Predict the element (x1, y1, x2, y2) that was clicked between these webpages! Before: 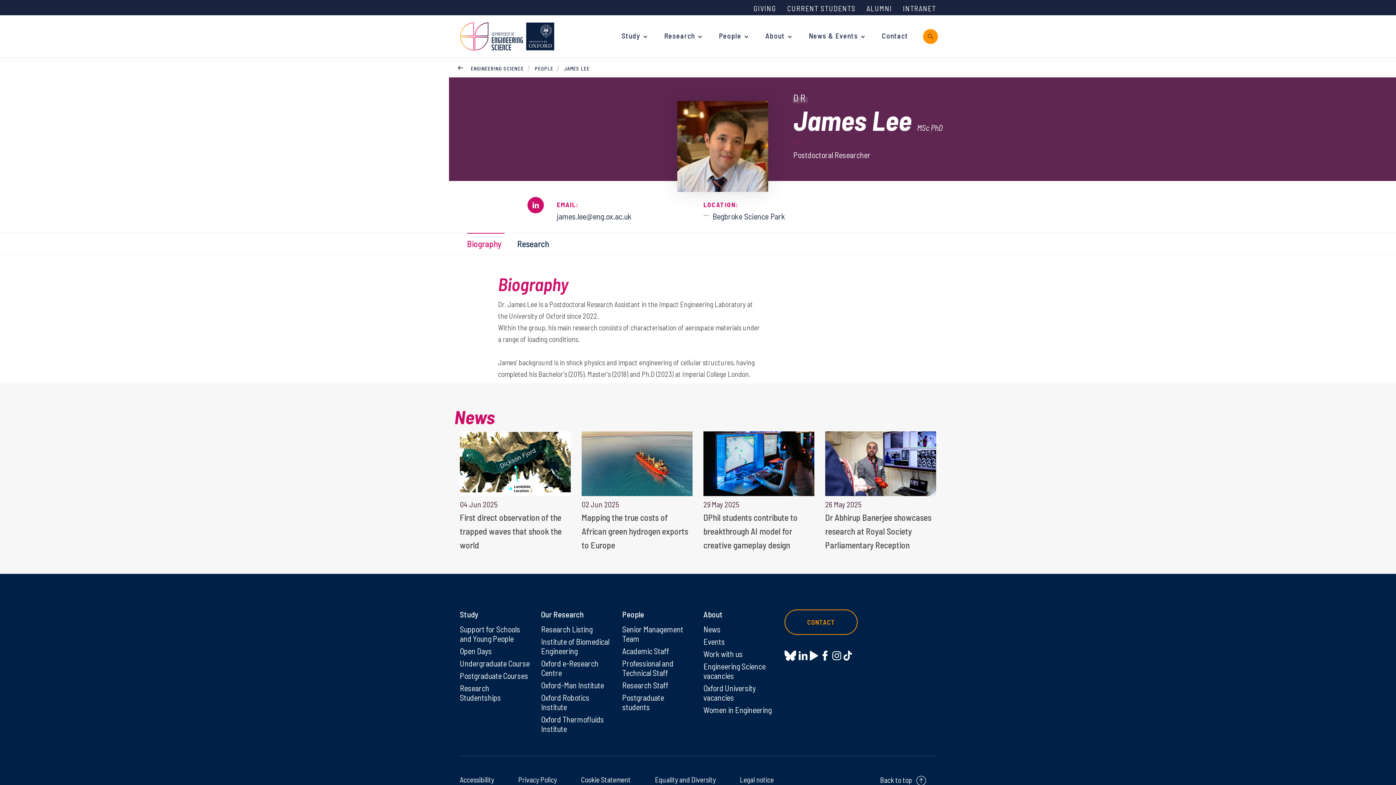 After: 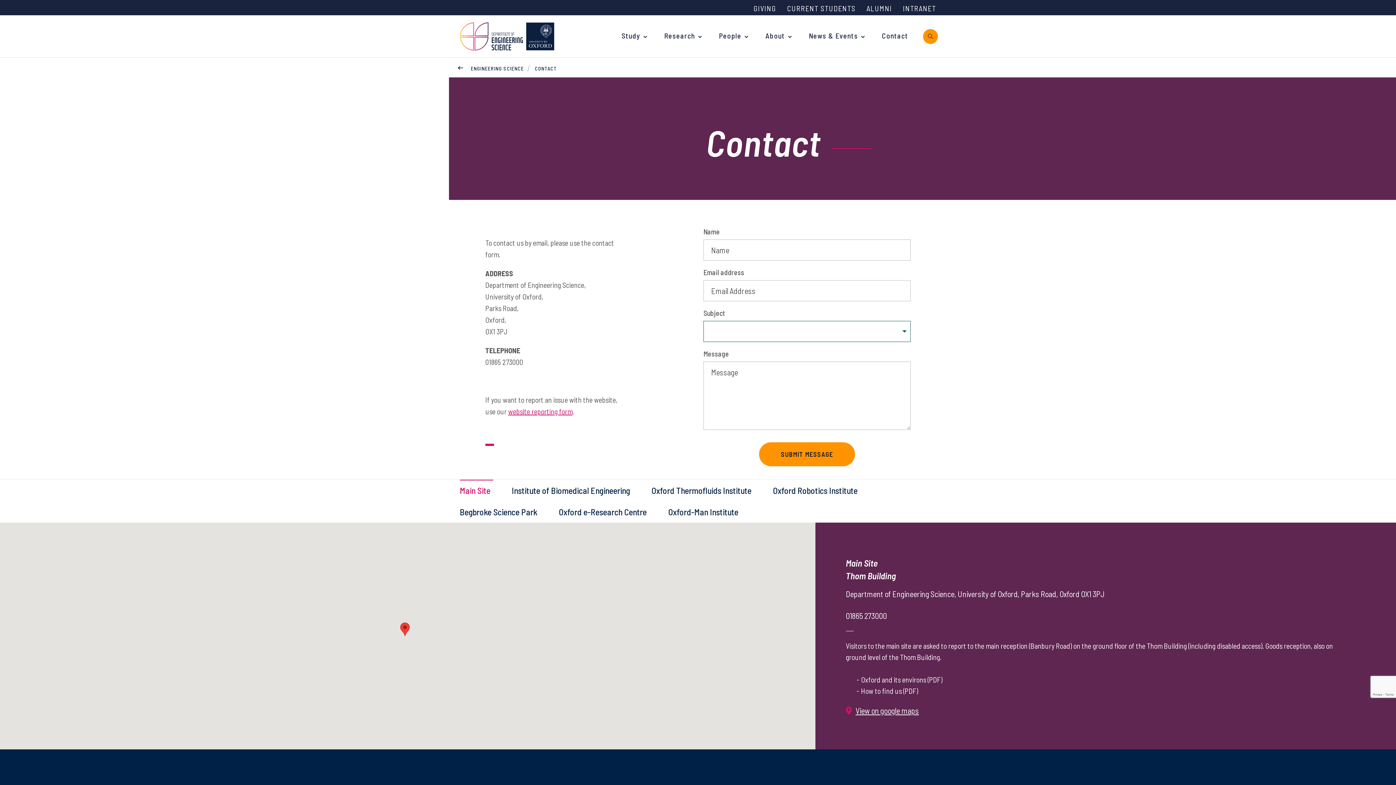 Action: label: CONTACT bbox: (784, 609, 857, 635)